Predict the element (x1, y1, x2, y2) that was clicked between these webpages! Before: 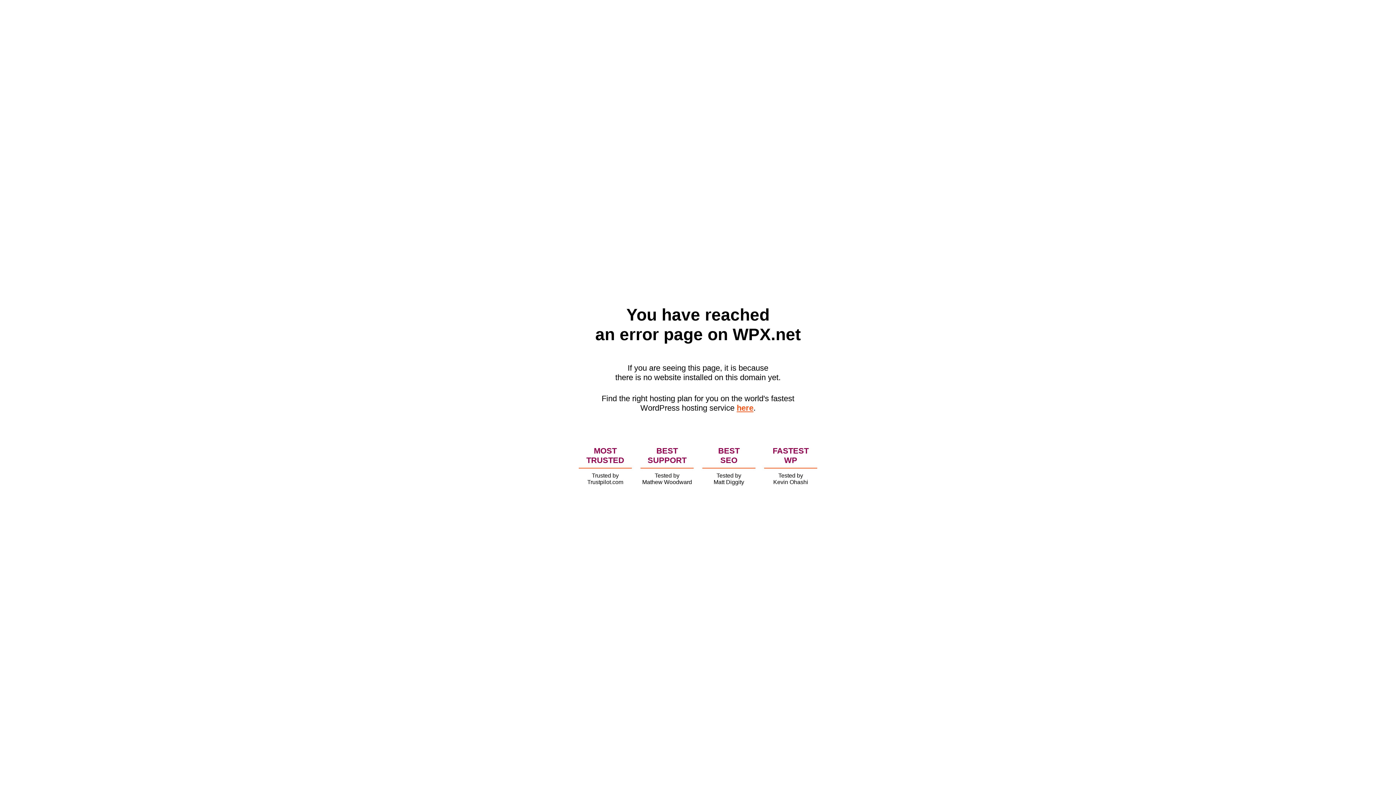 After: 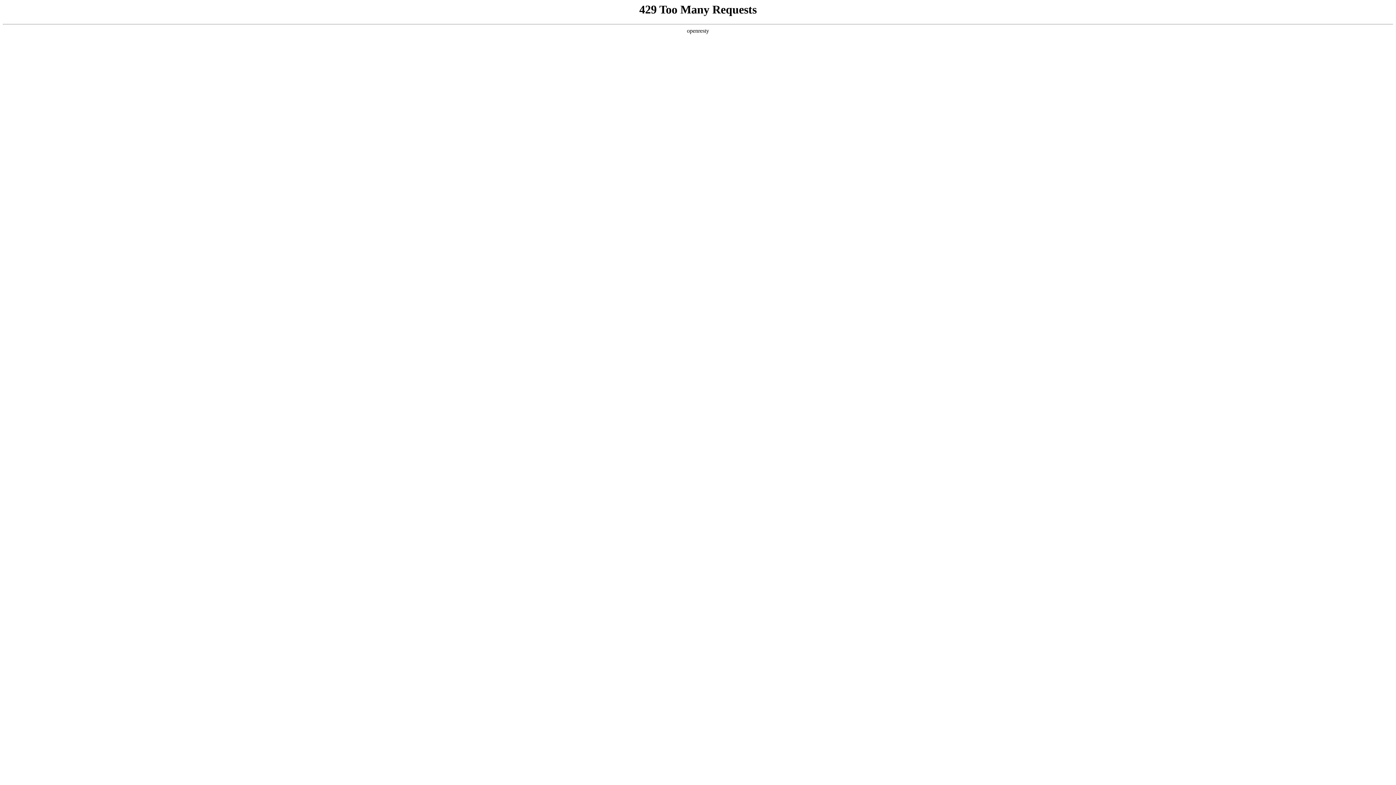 Action: label: here bbox: (736, 403, 753, 412)